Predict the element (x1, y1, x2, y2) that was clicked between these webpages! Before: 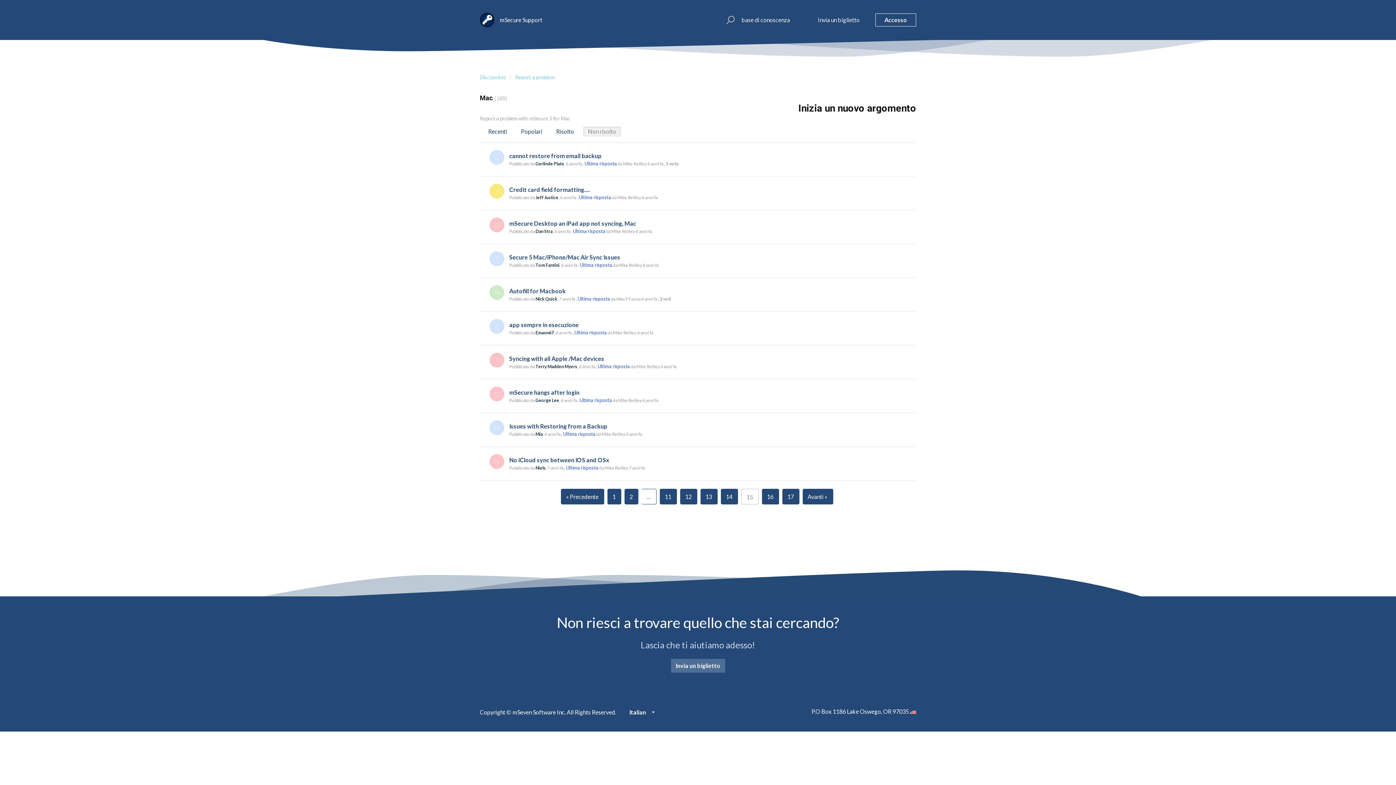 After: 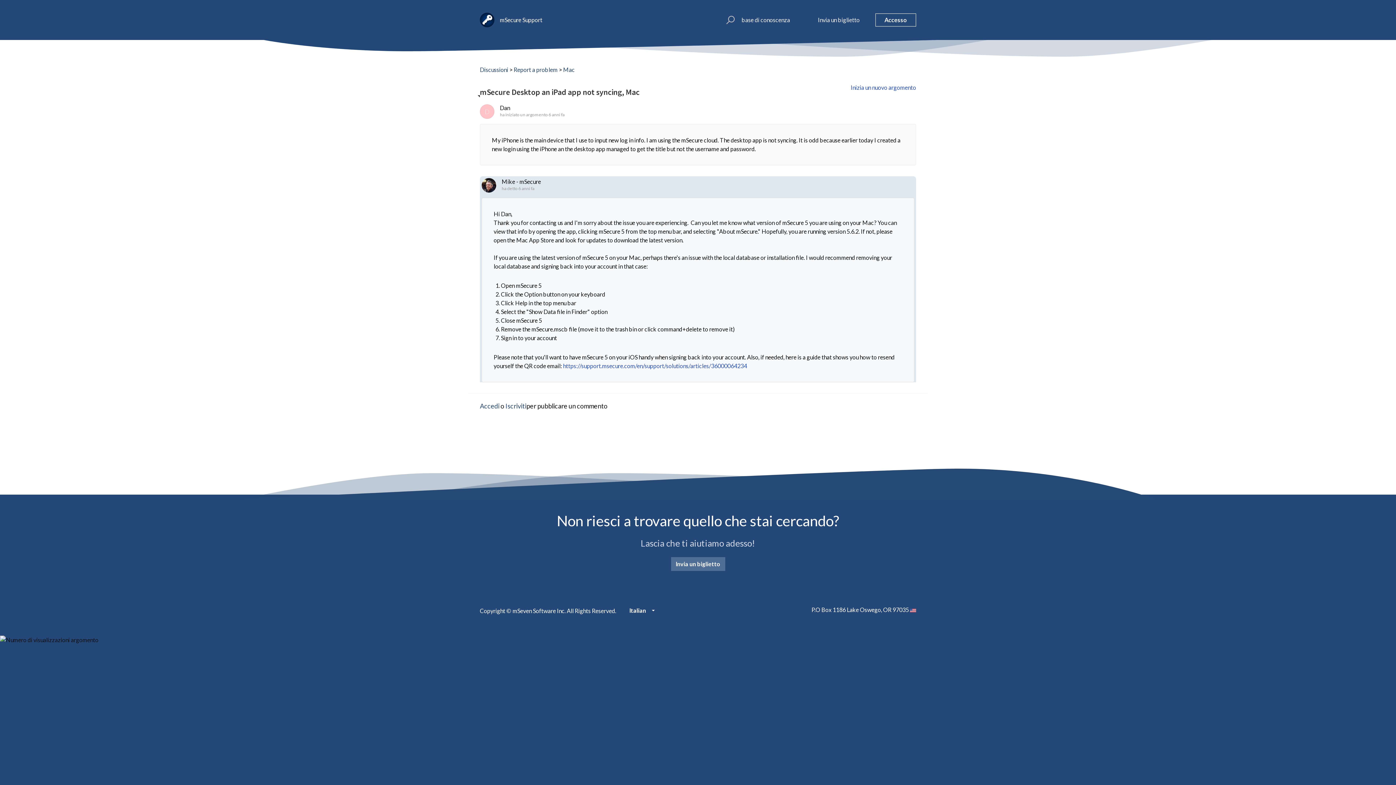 Action: bbox: (573, 228, 605, 234) label: Ultima risposta